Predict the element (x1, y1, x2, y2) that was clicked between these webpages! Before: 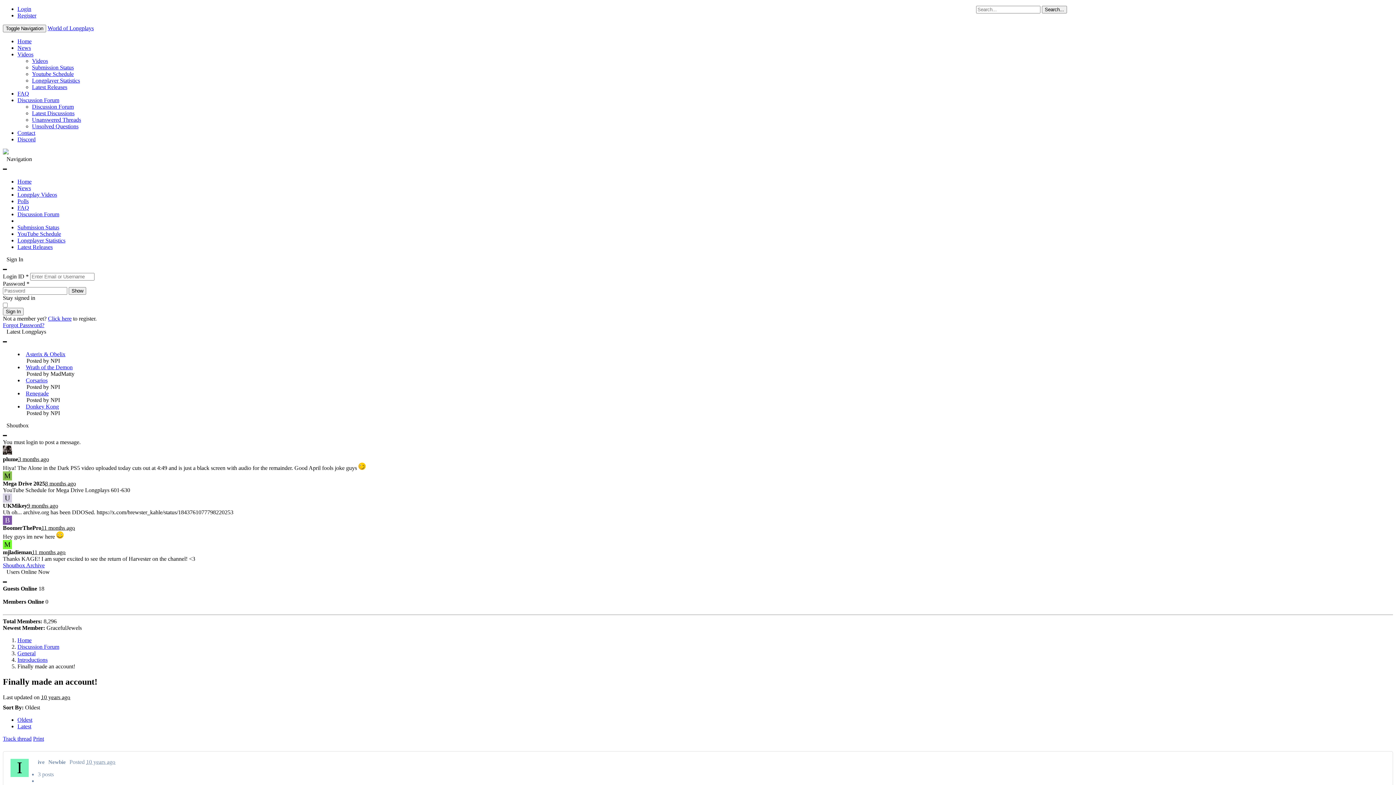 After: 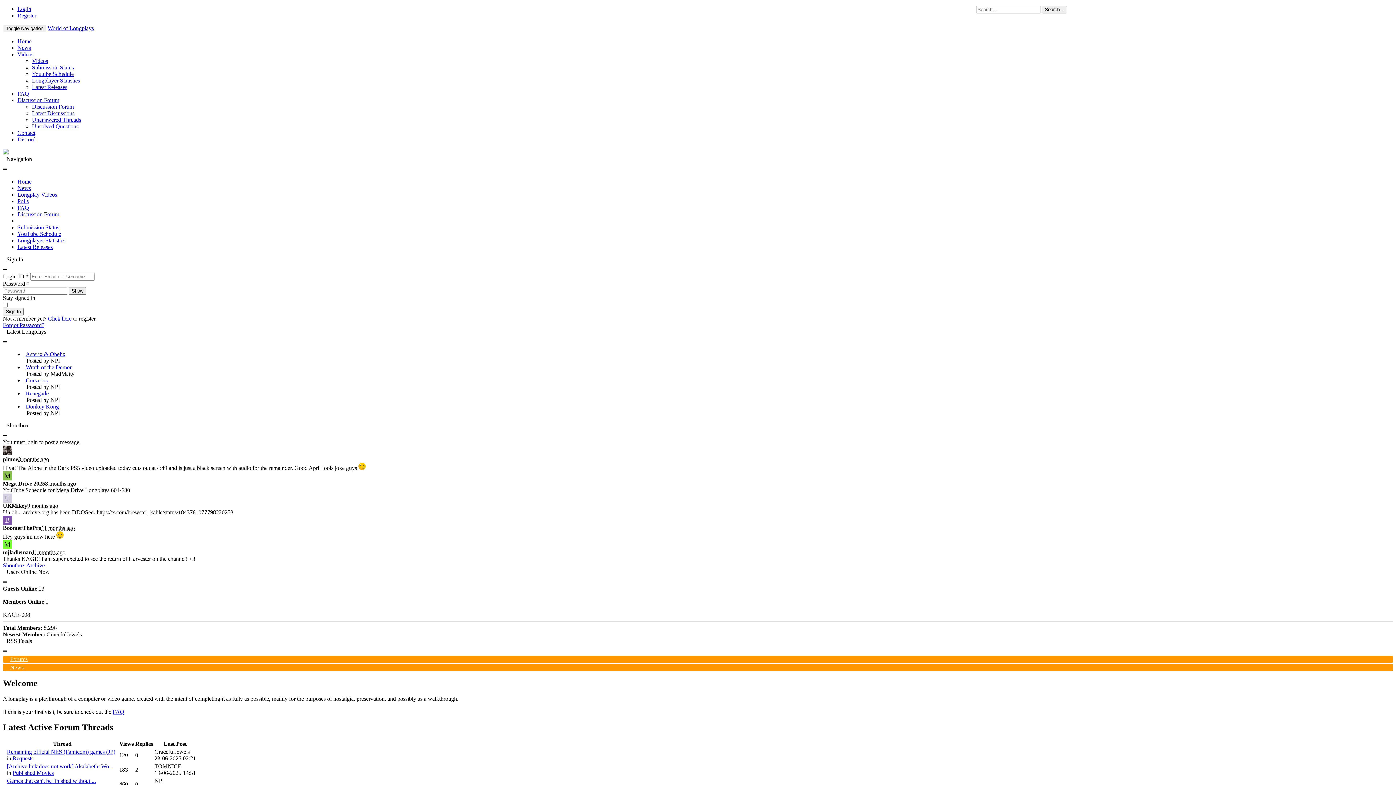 Action: bbox: (17, 38, 31, 44) label: Home